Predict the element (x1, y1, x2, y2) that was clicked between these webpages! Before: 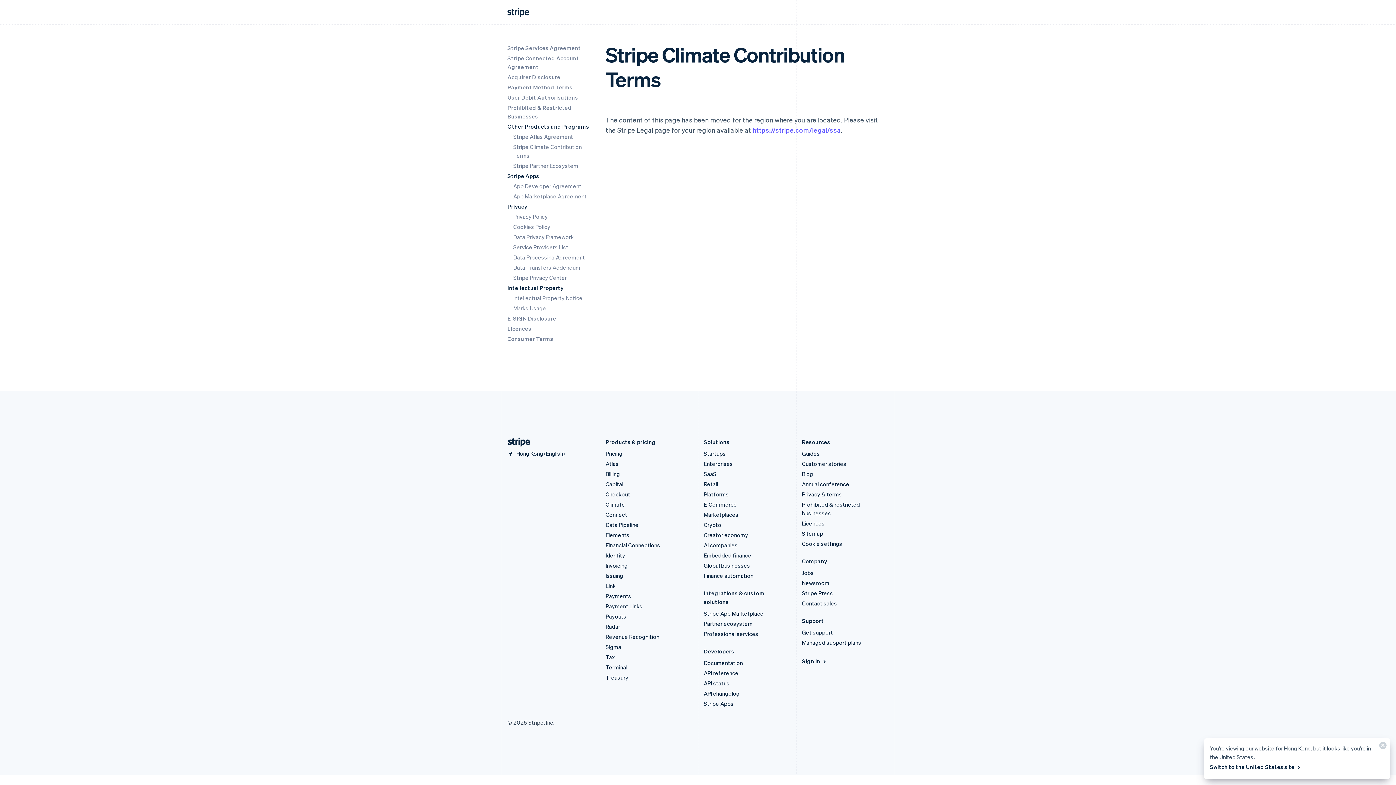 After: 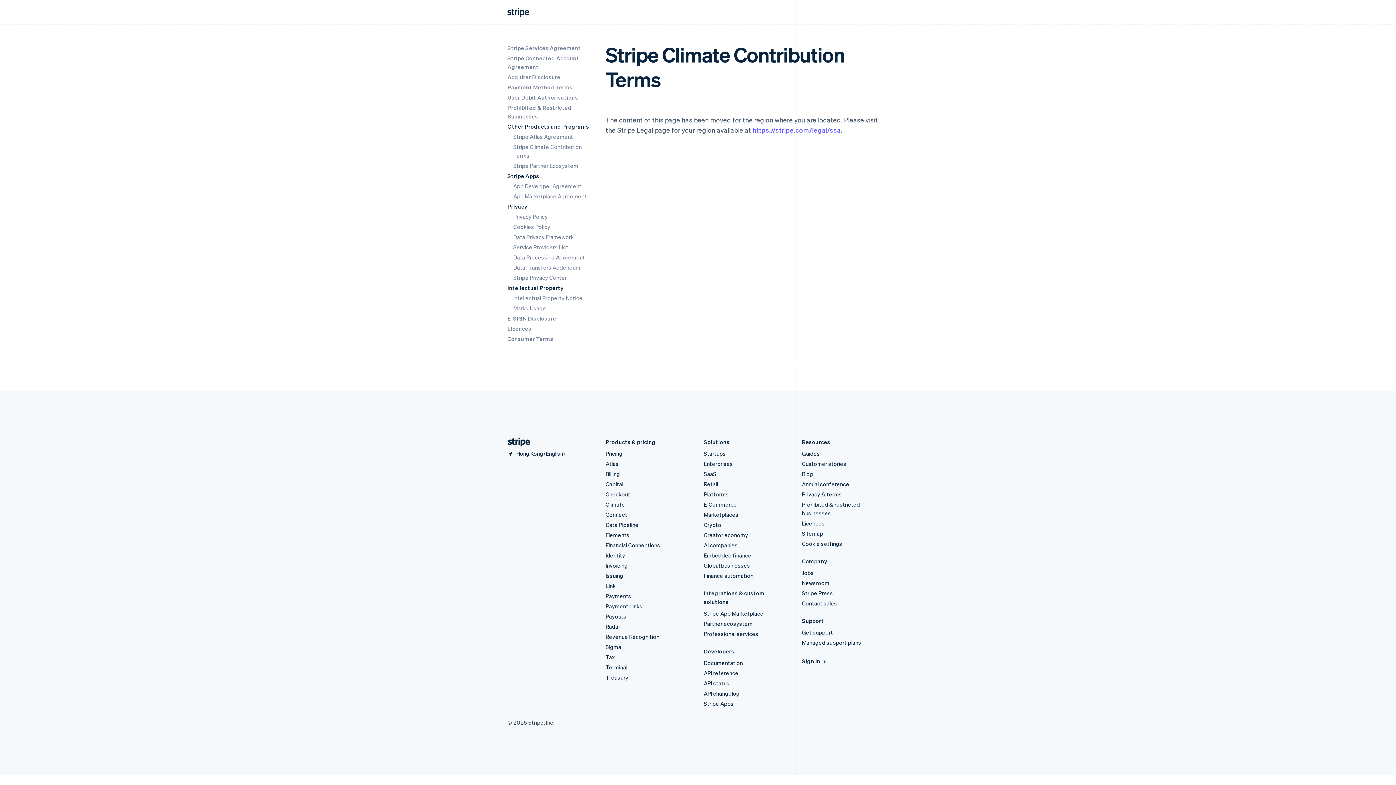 Action: bbox: (1373, 738, 1390, 756) label: Close